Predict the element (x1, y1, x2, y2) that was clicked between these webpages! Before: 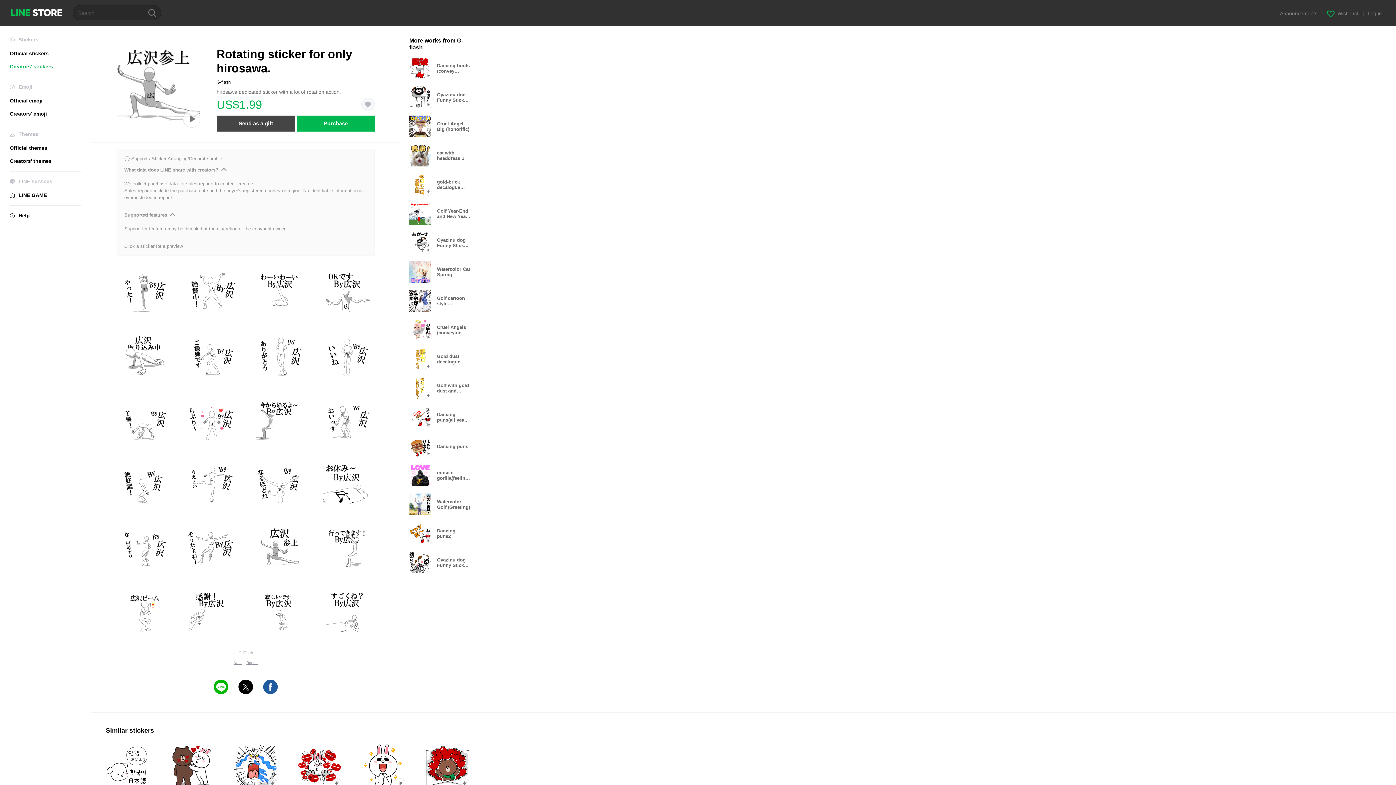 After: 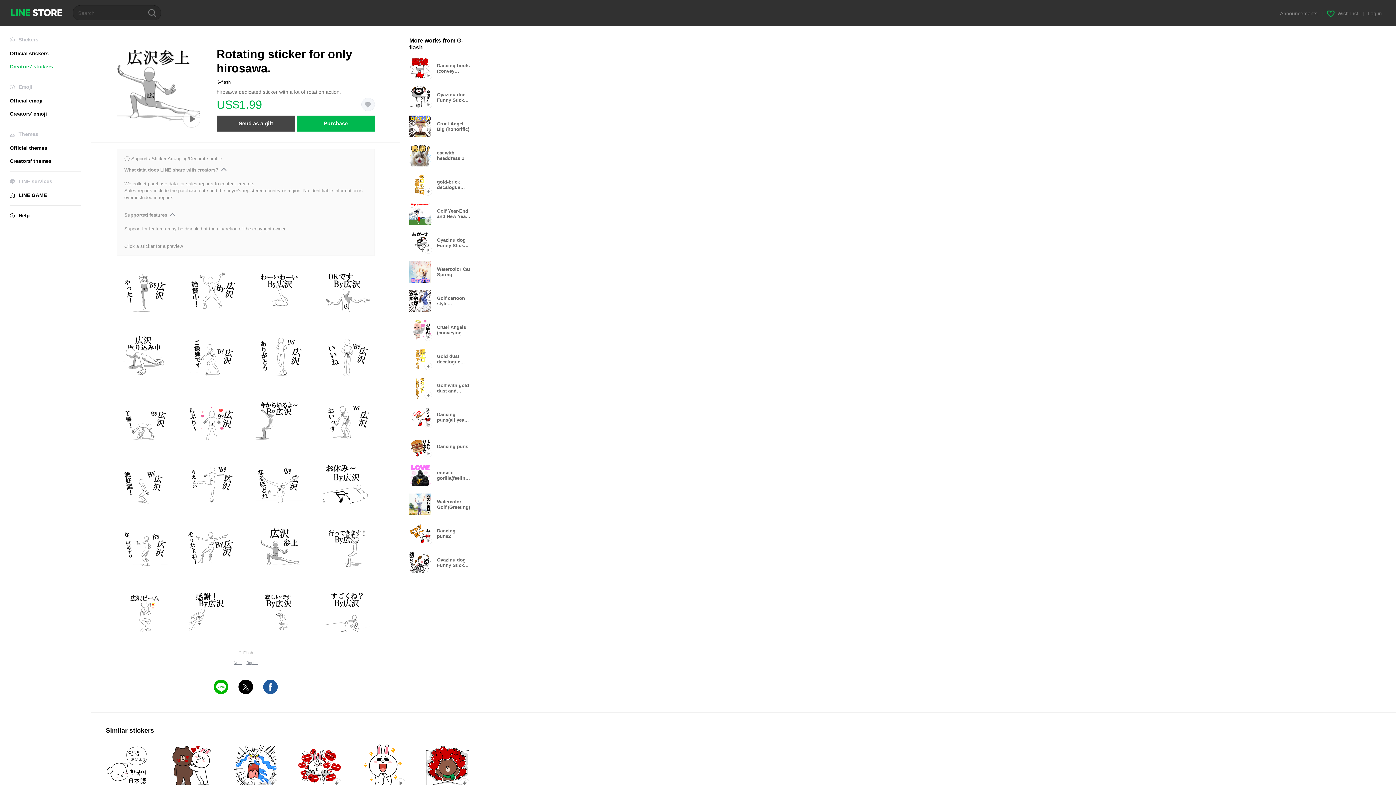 Action: bbox: (216, 115, 295, 131) label: Send as a gift